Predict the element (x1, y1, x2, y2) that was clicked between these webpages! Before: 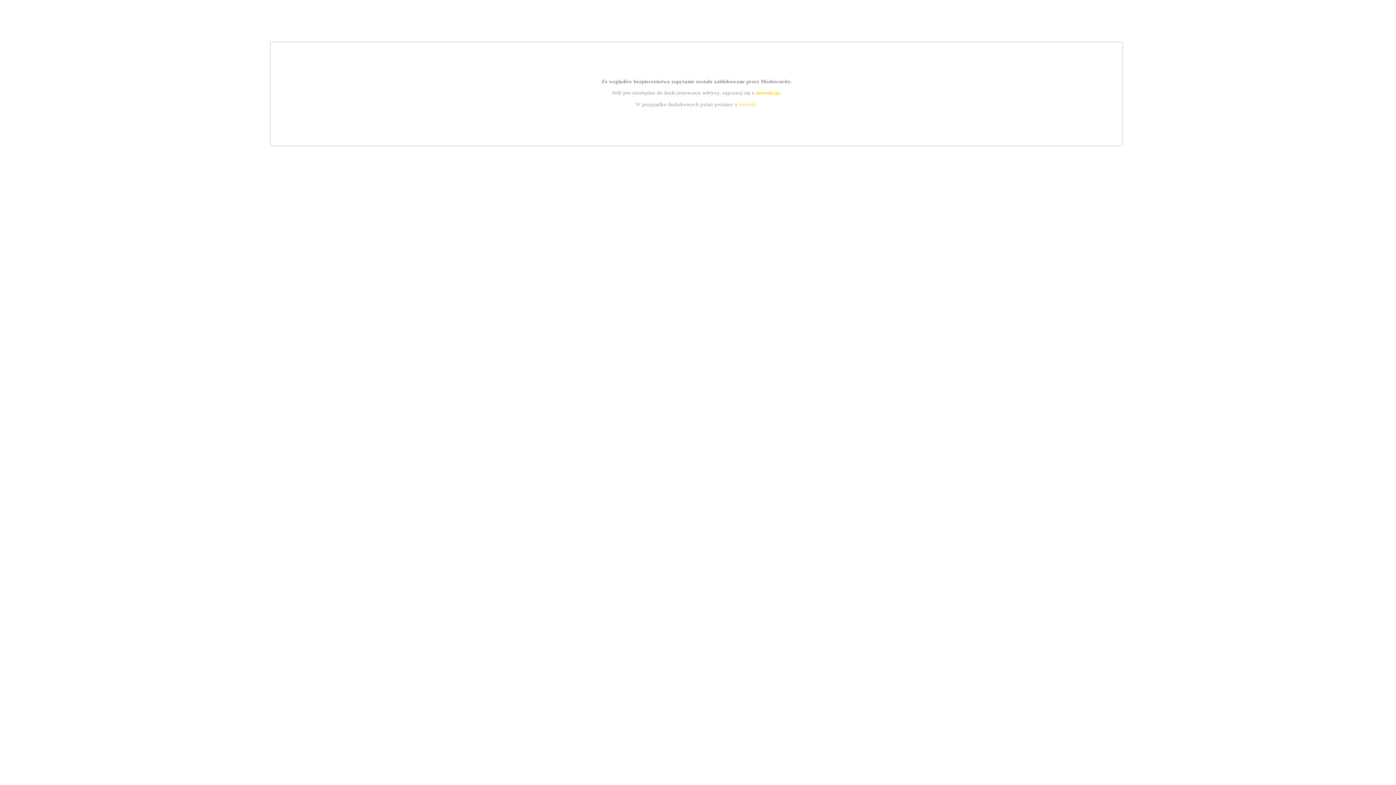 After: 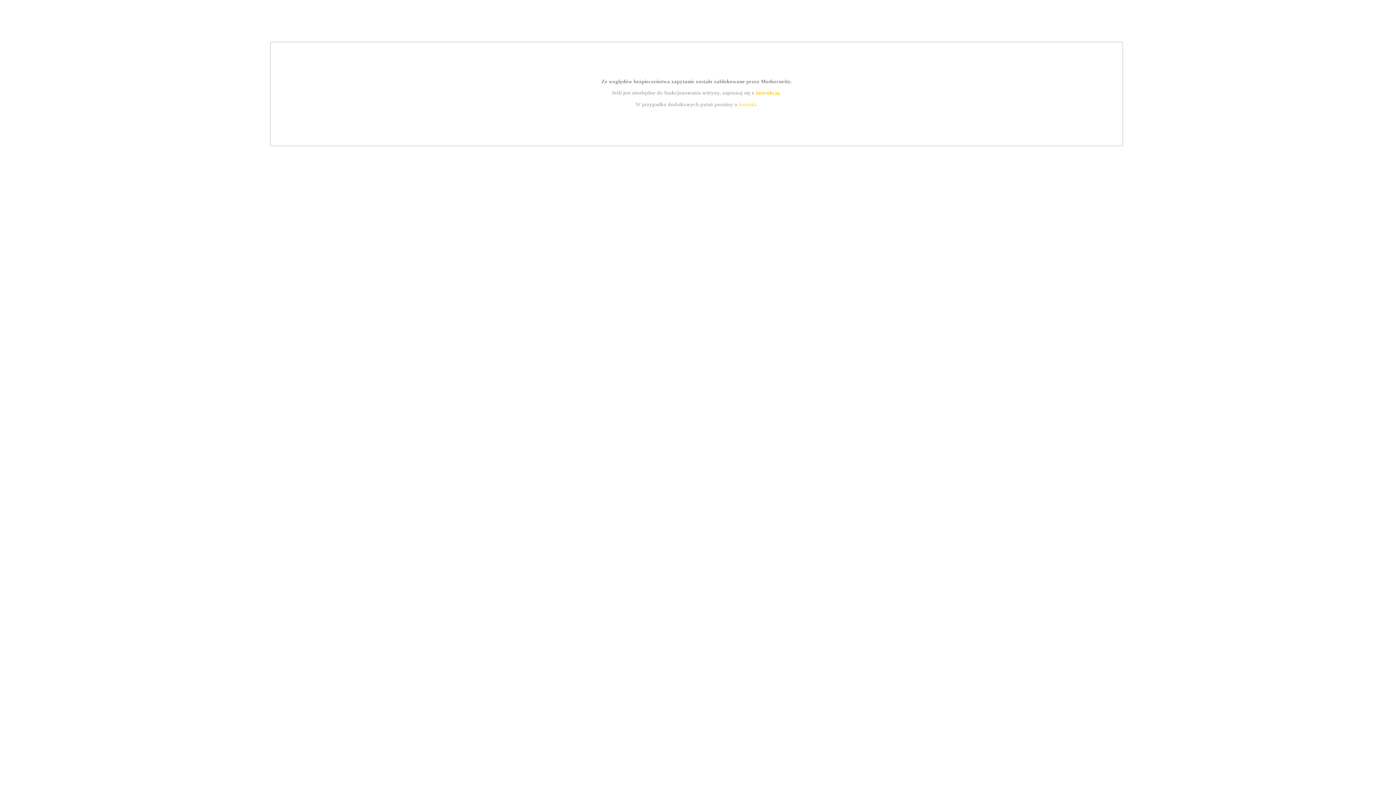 Action: label: kontakt bbox: (739, 101, 756, 107)